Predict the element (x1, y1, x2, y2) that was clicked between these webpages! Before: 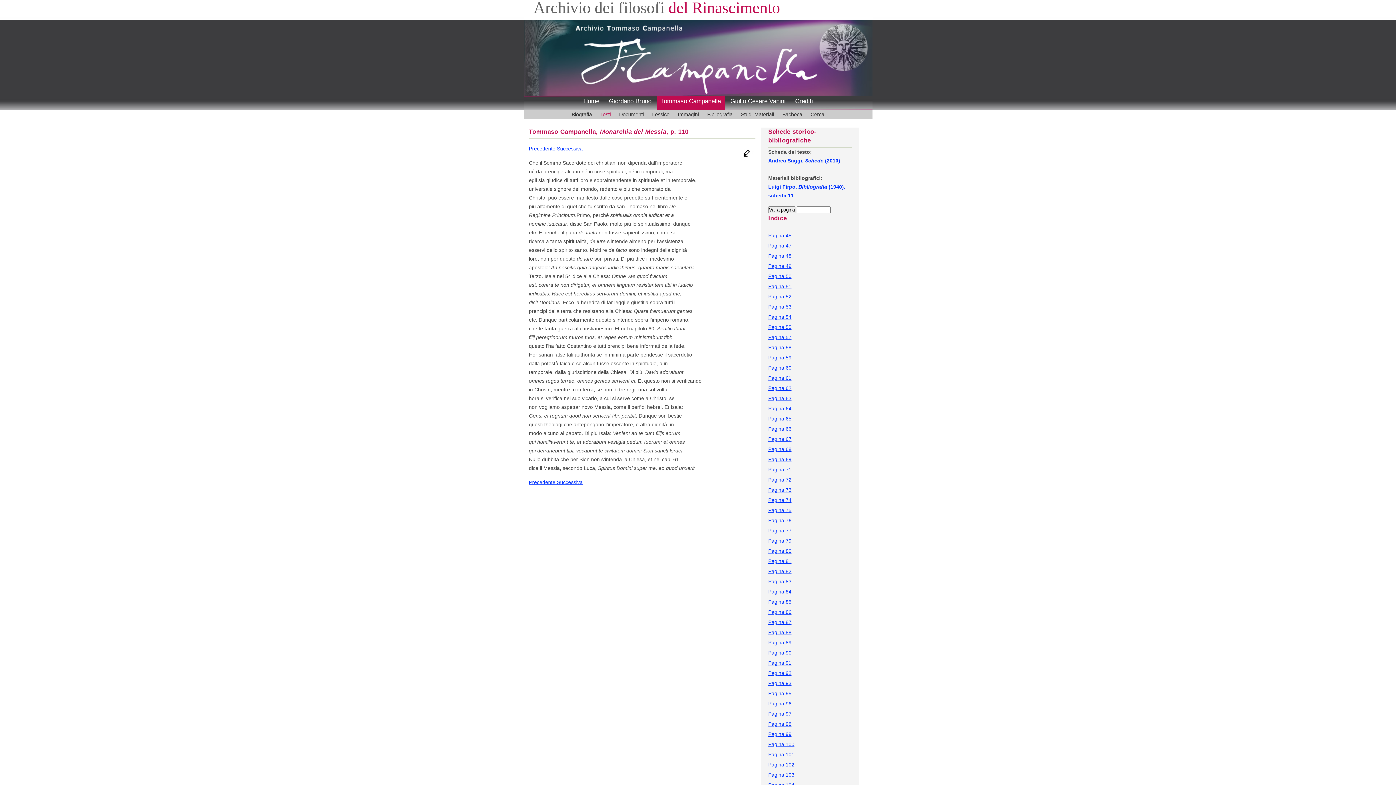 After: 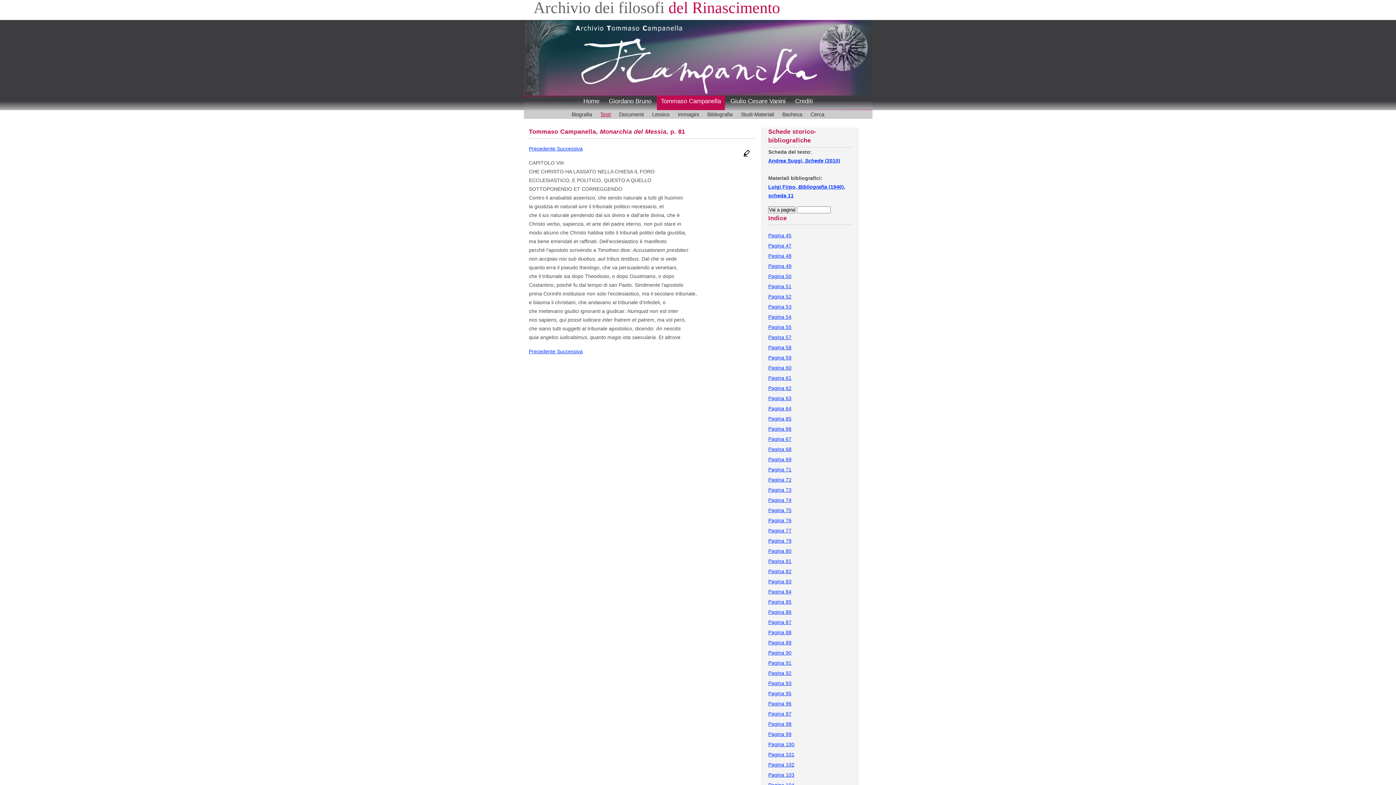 Action: bbox: (768, 558, 791, 564) label: Pagina 81